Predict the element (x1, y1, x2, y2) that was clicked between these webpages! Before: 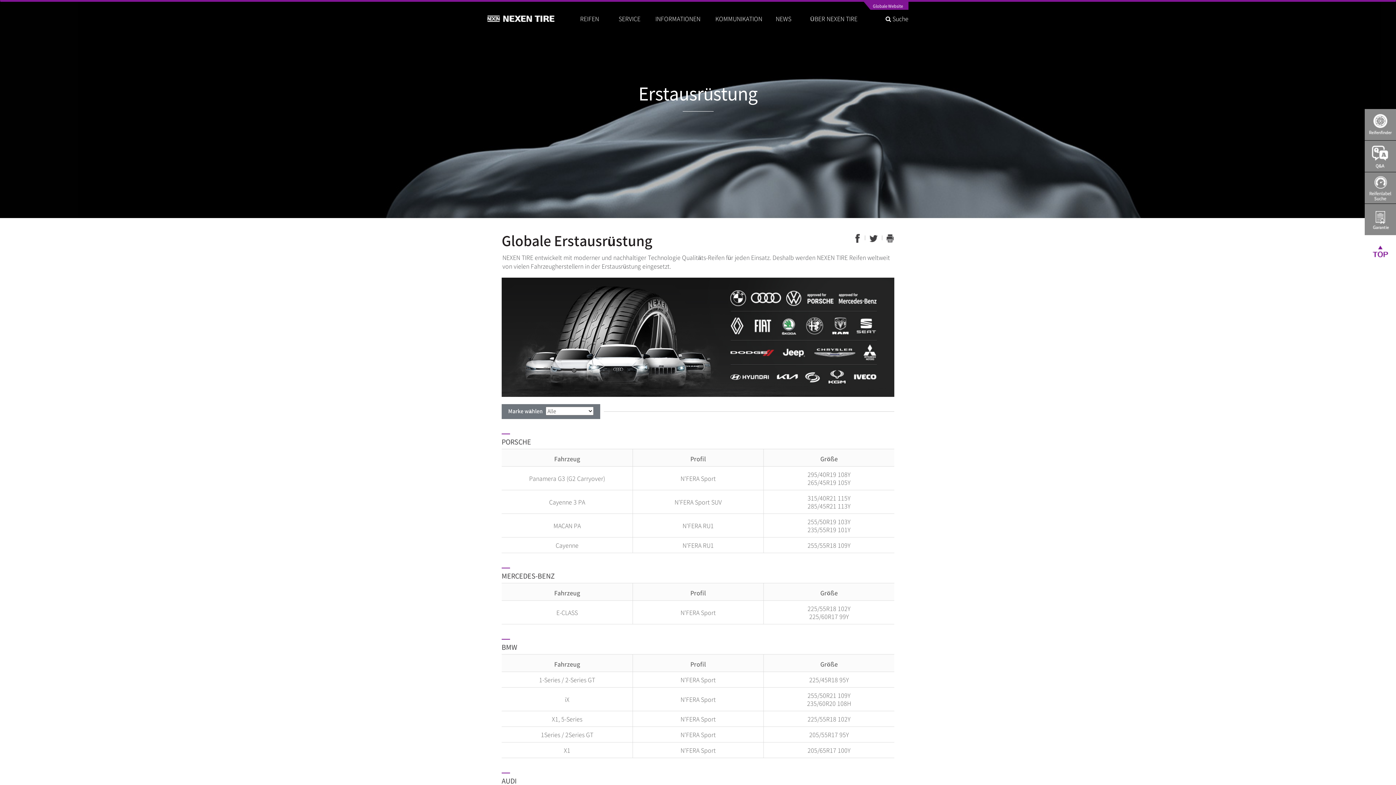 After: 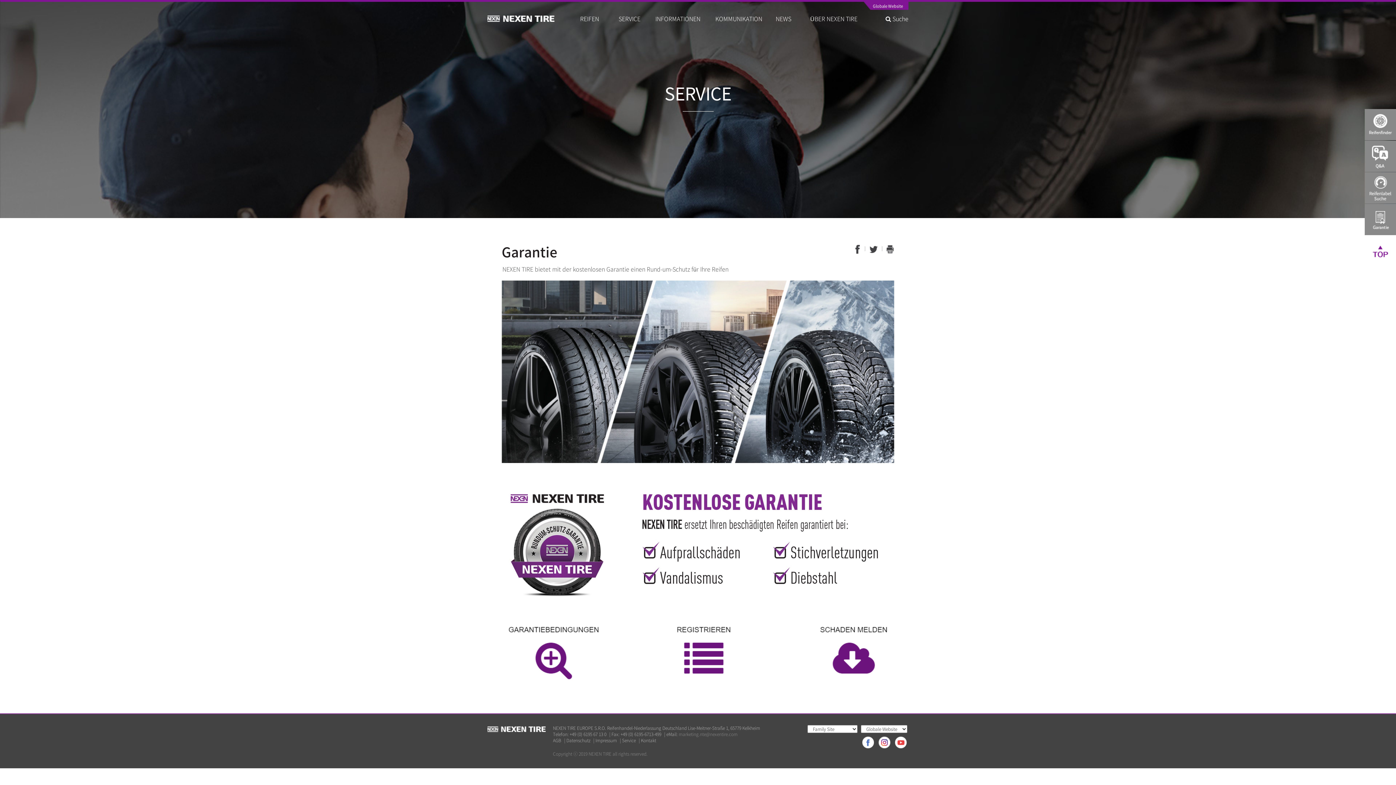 Action: label: Warranty System bbox: (1365, 204, 1396, 235)